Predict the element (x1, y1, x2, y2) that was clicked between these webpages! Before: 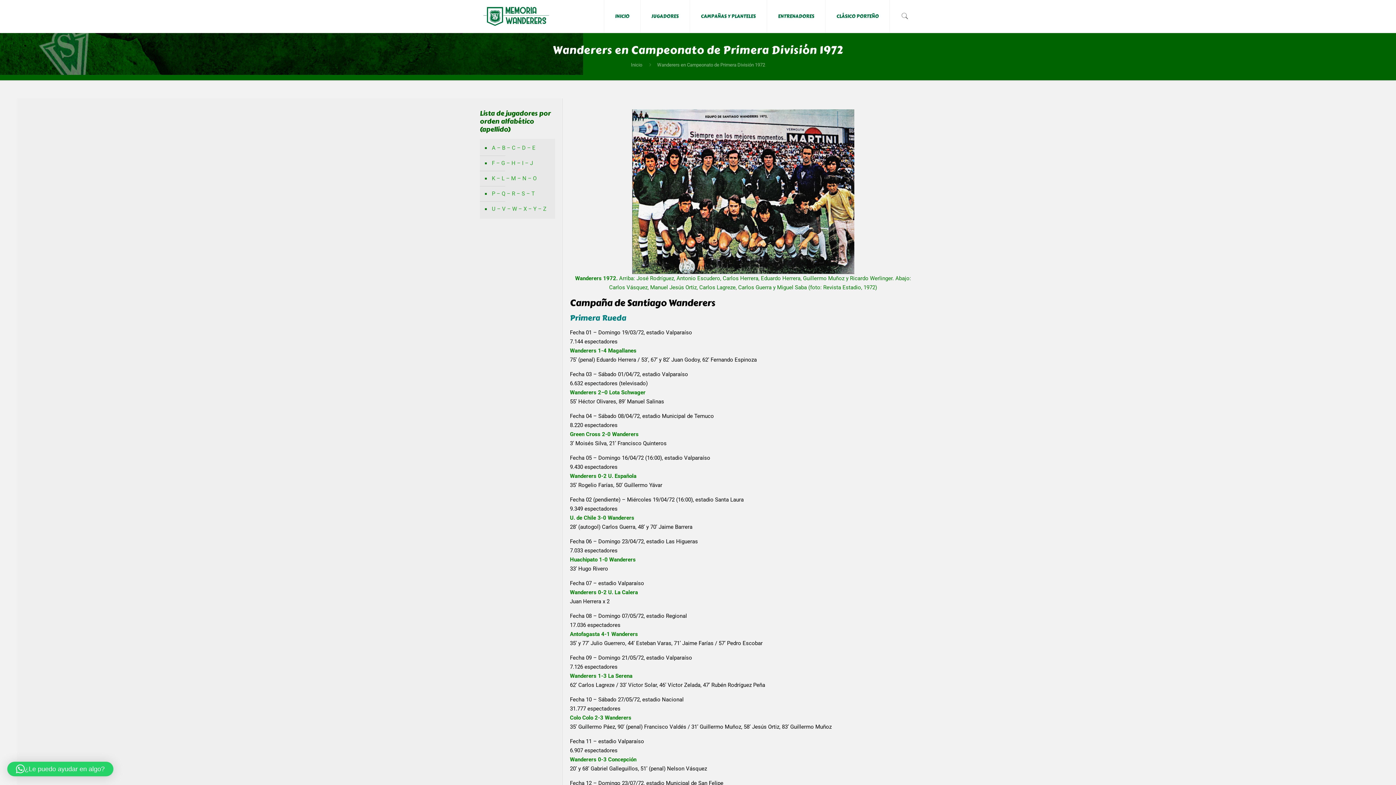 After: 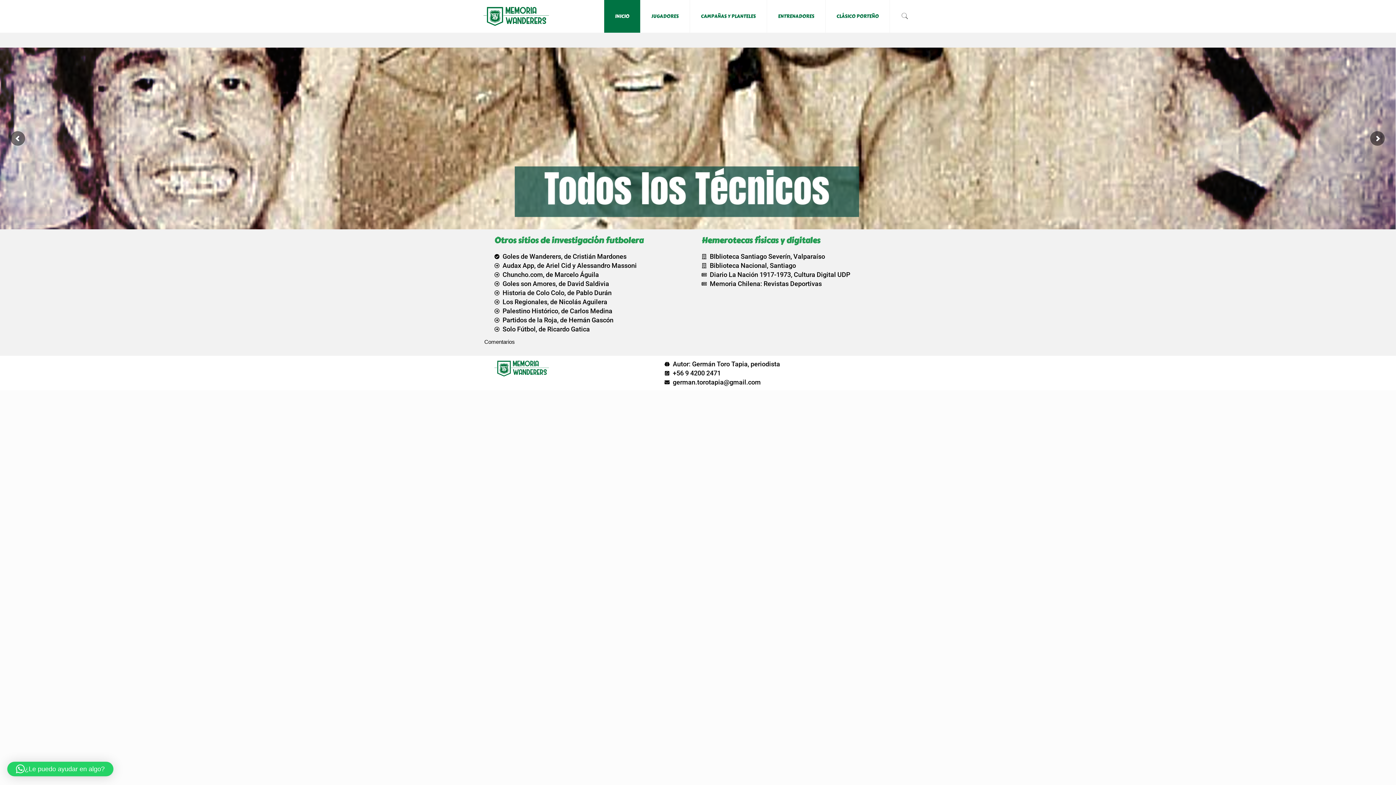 Action: bbox: (483, 0, 549, 32)